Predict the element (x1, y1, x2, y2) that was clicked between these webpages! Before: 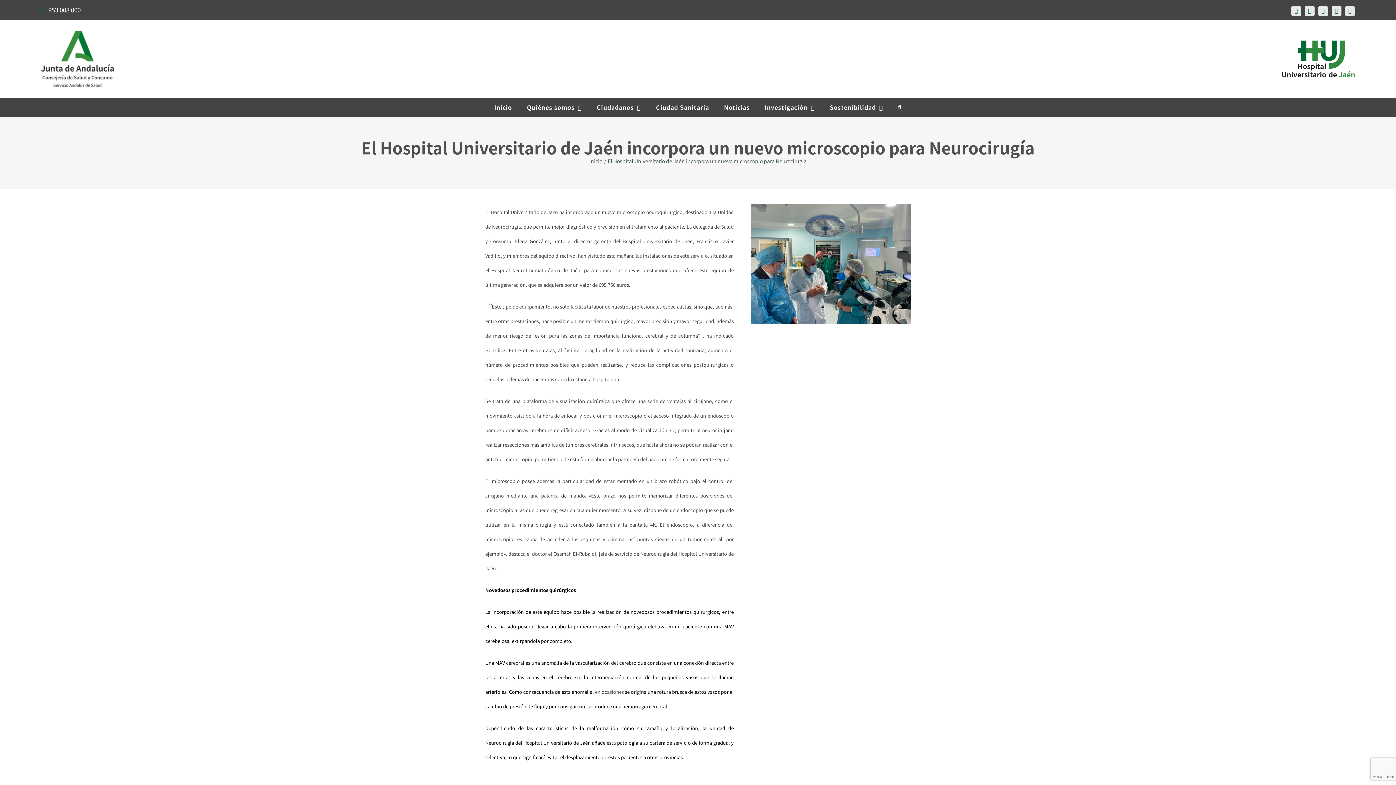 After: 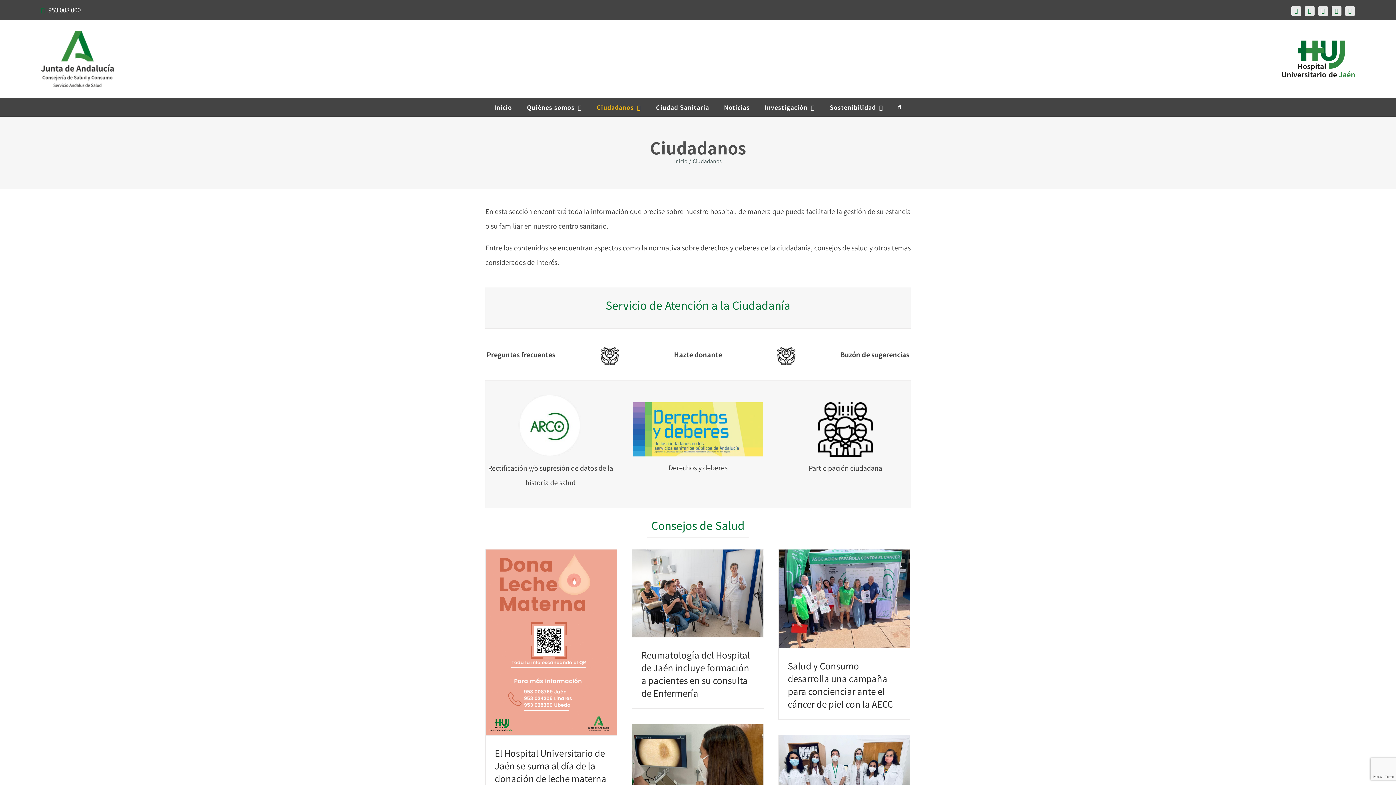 Action: bbox: (596, 98, 641, 116) label: Ciudadanos